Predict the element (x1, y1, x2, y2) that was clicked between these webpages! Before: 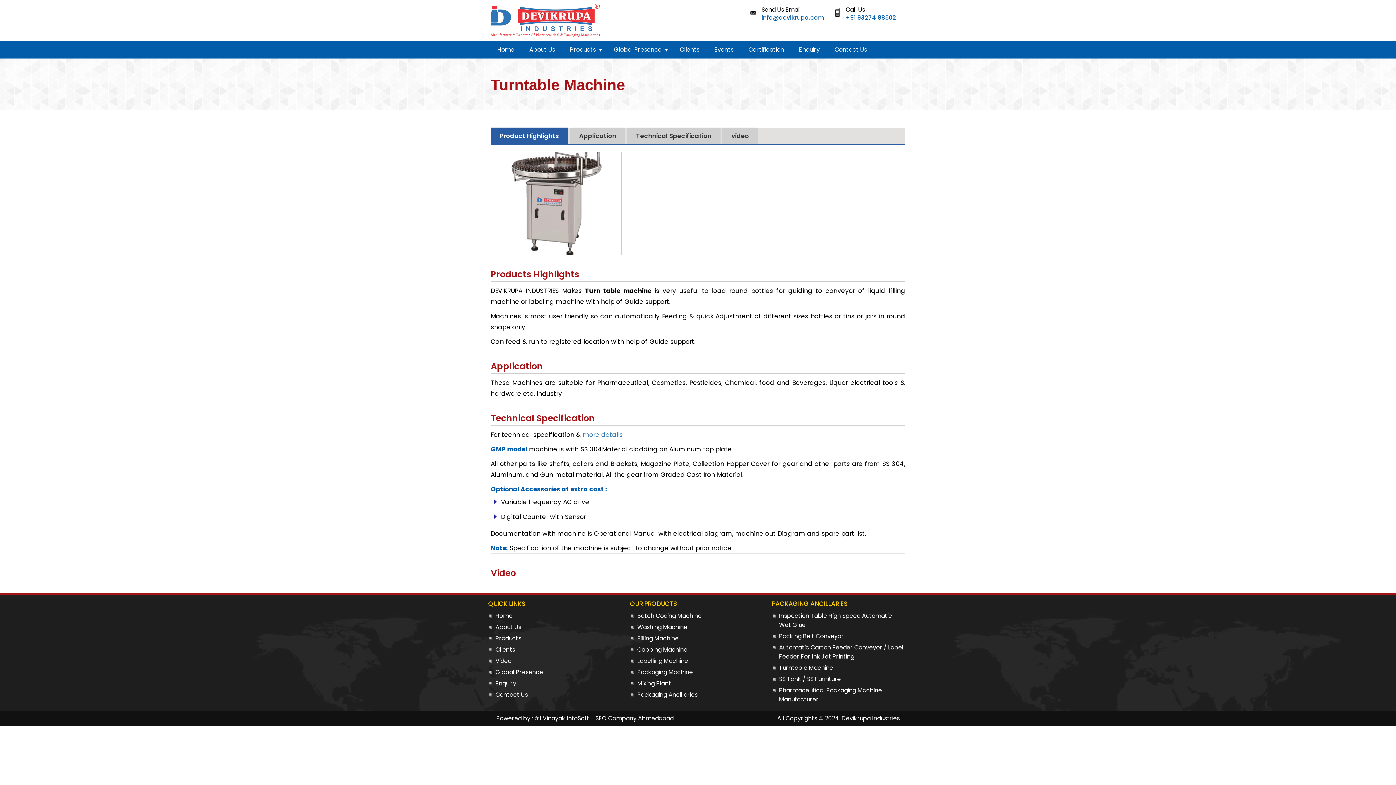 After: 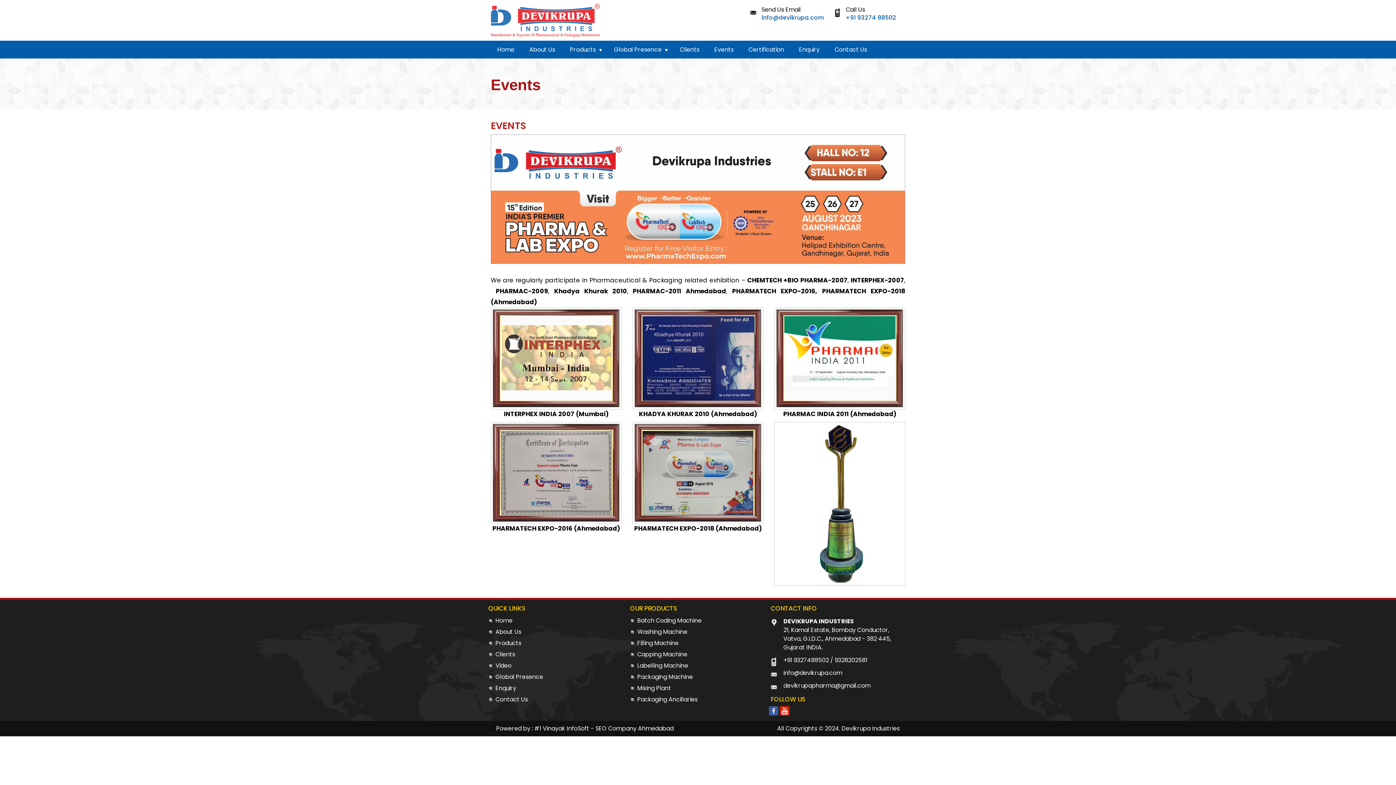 Action: label: Events bbox: (708, 40, 740, 58)